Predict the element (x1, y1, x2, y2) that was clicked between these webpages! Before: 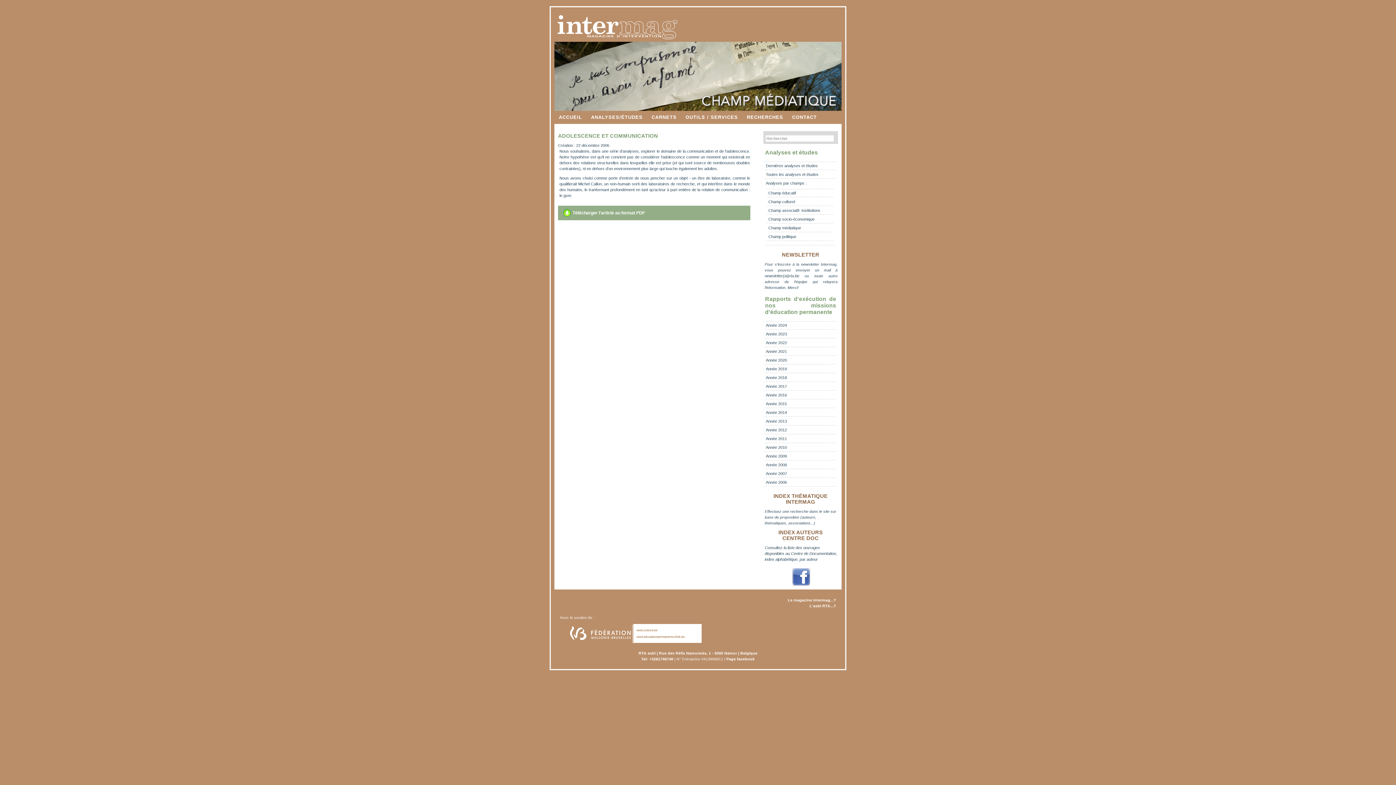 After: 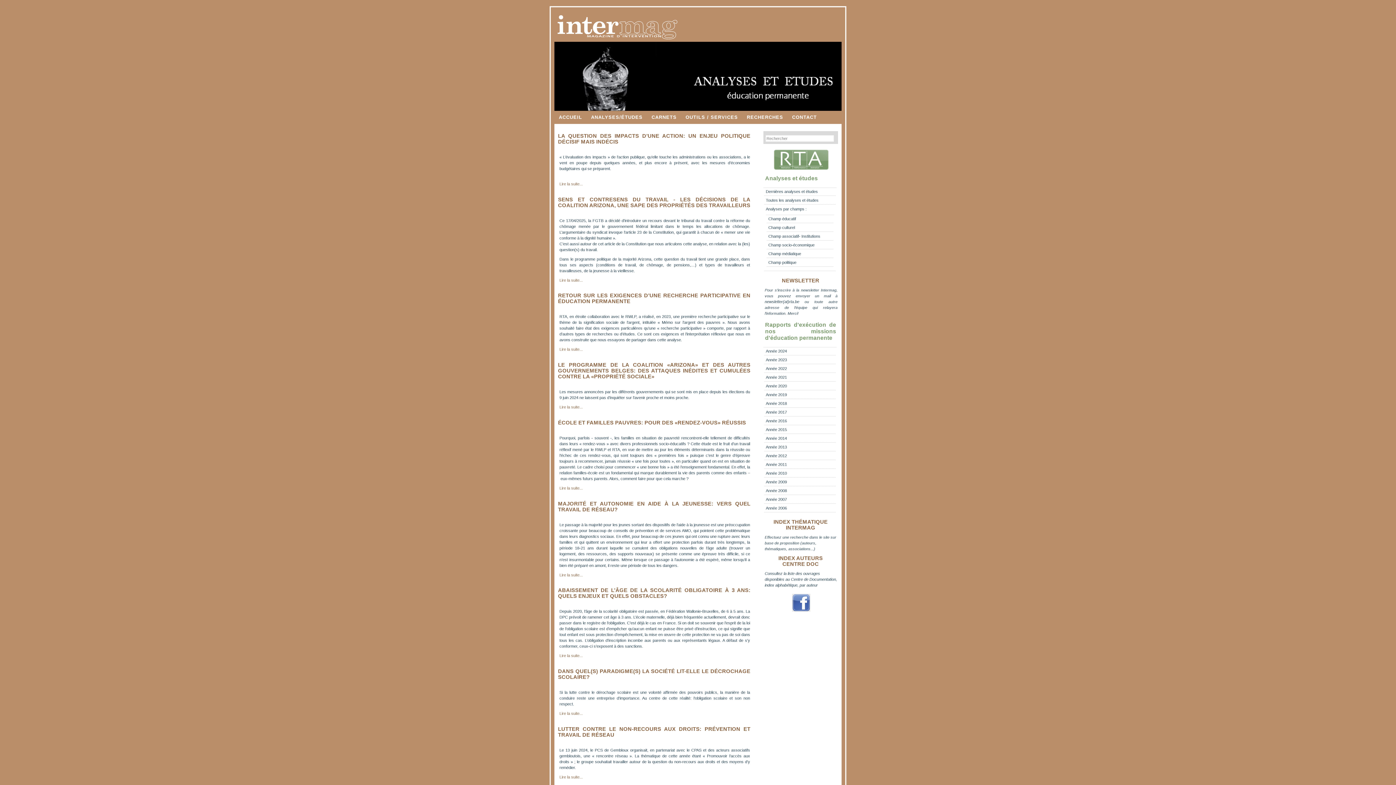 Action: bbox: (766, 163, 818, 168) label: Dernières analyses et études